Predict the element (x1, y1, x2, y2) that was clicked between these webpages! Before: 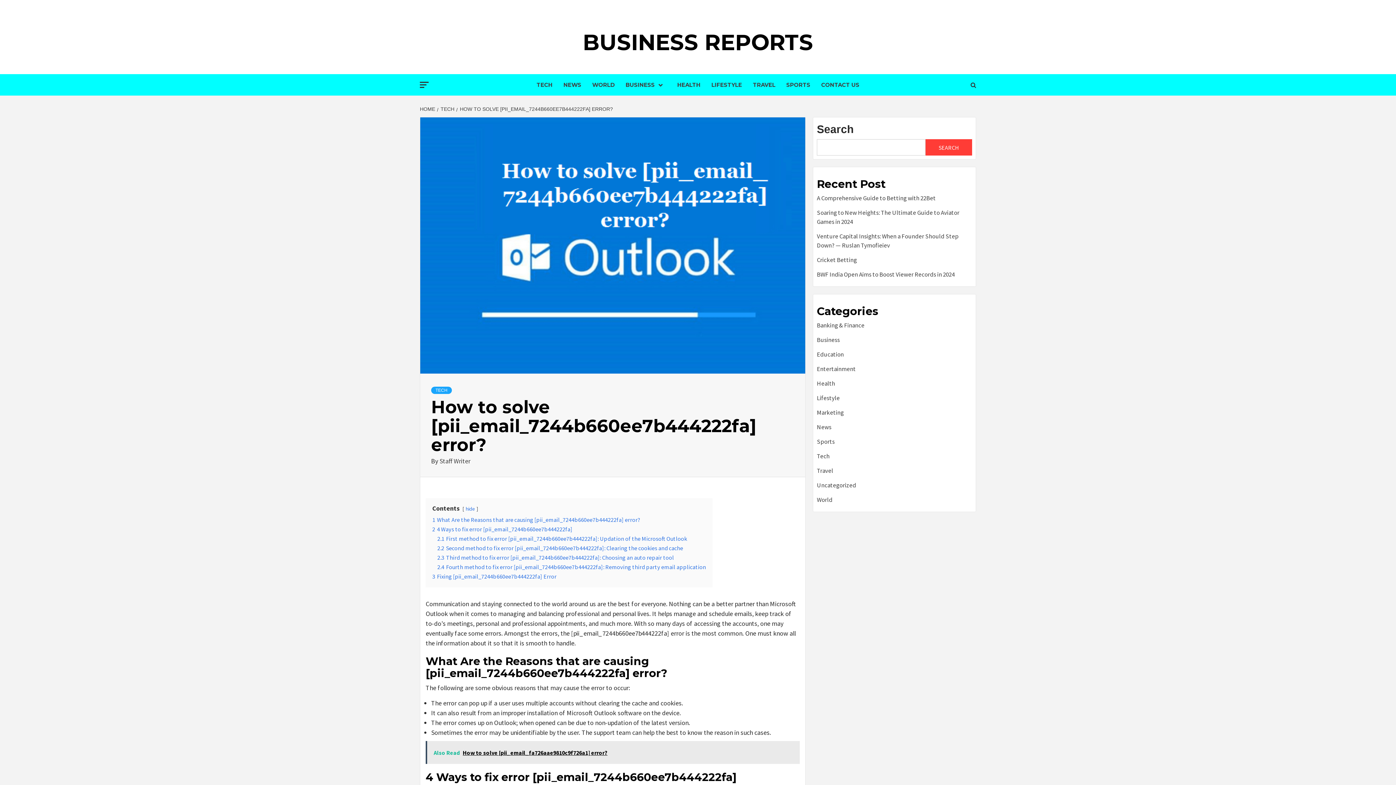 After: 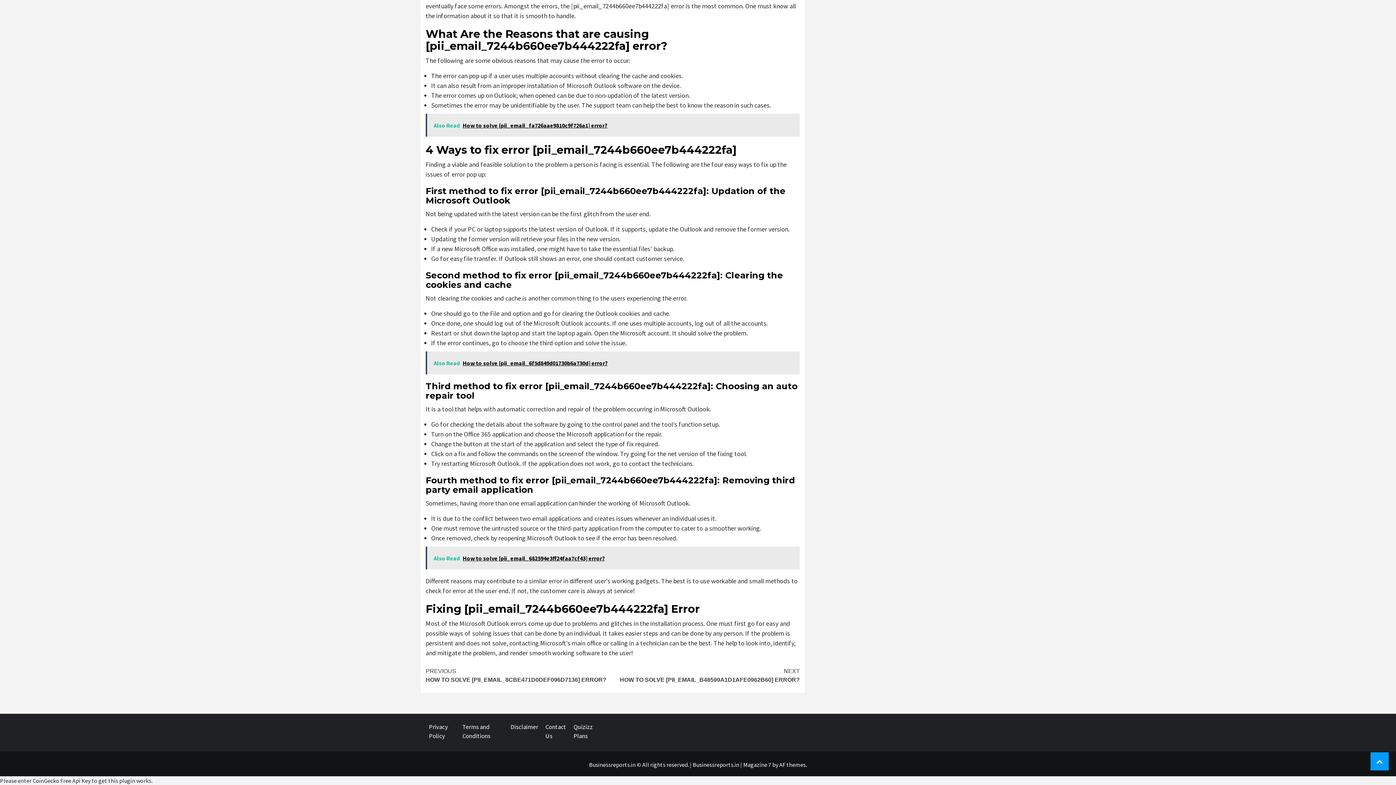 Action: label: 2 4 Ways to fix error [pii_email_7244b660ee7b444222fa] bbox: (432, 525, 572, 533)